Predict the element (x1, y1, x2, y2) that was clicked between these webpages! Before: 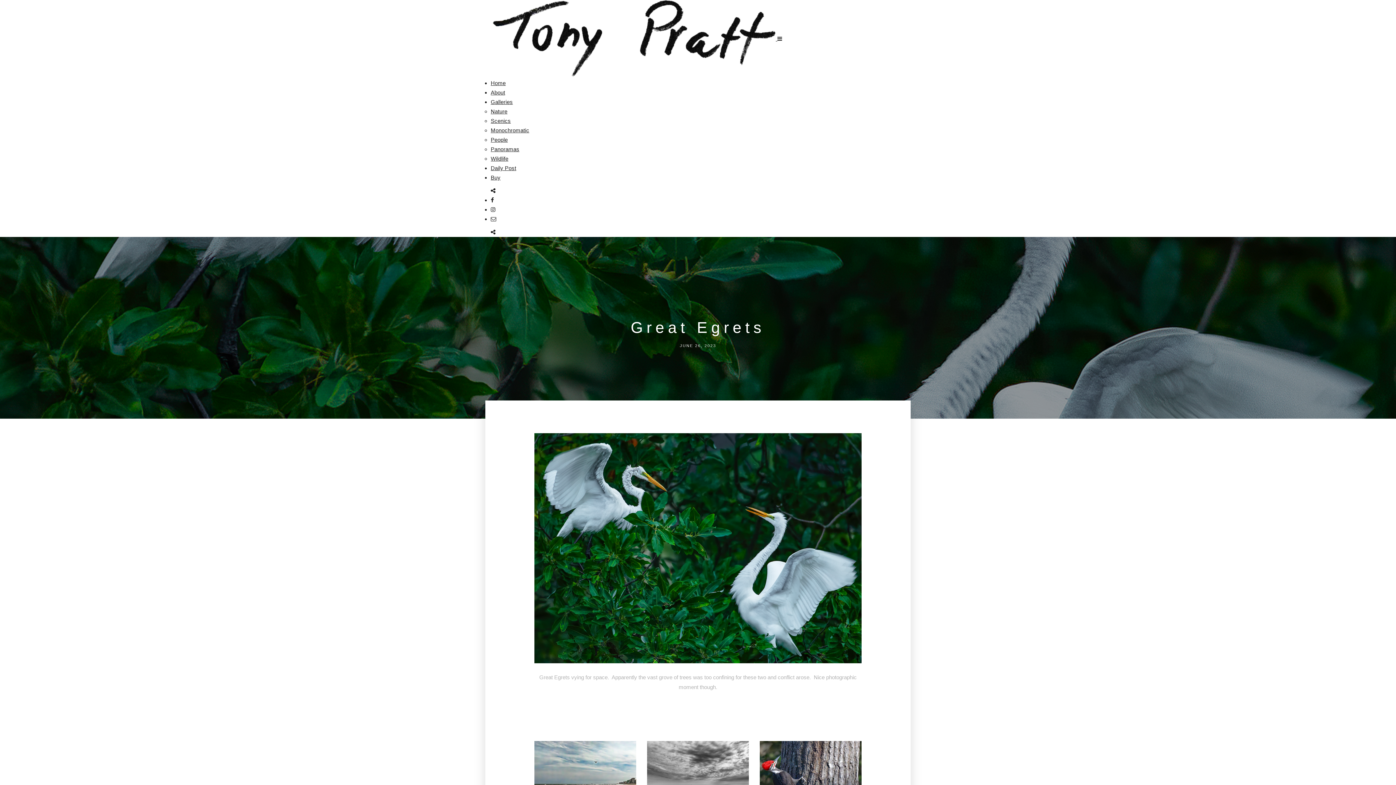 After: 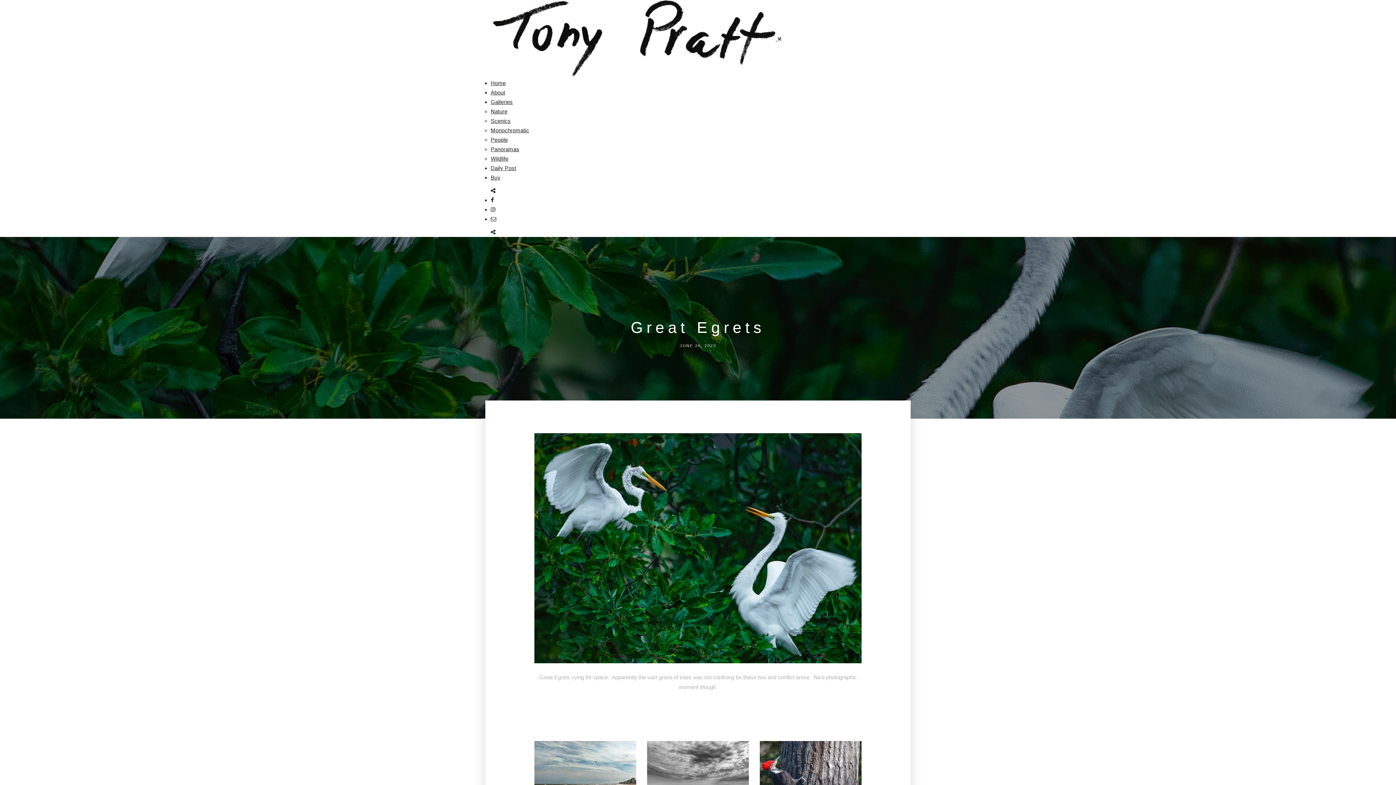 Action: bbox: (777, 35, 782, 41)